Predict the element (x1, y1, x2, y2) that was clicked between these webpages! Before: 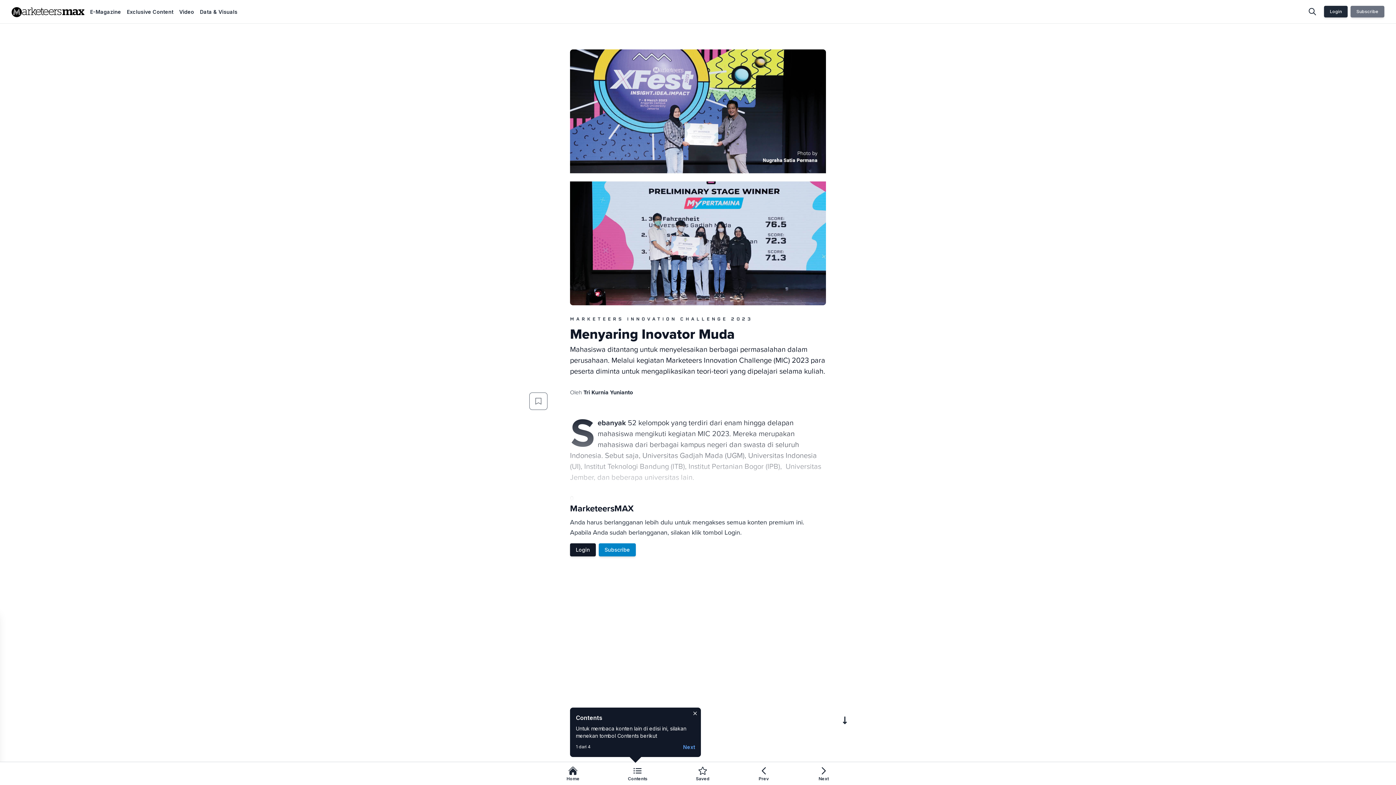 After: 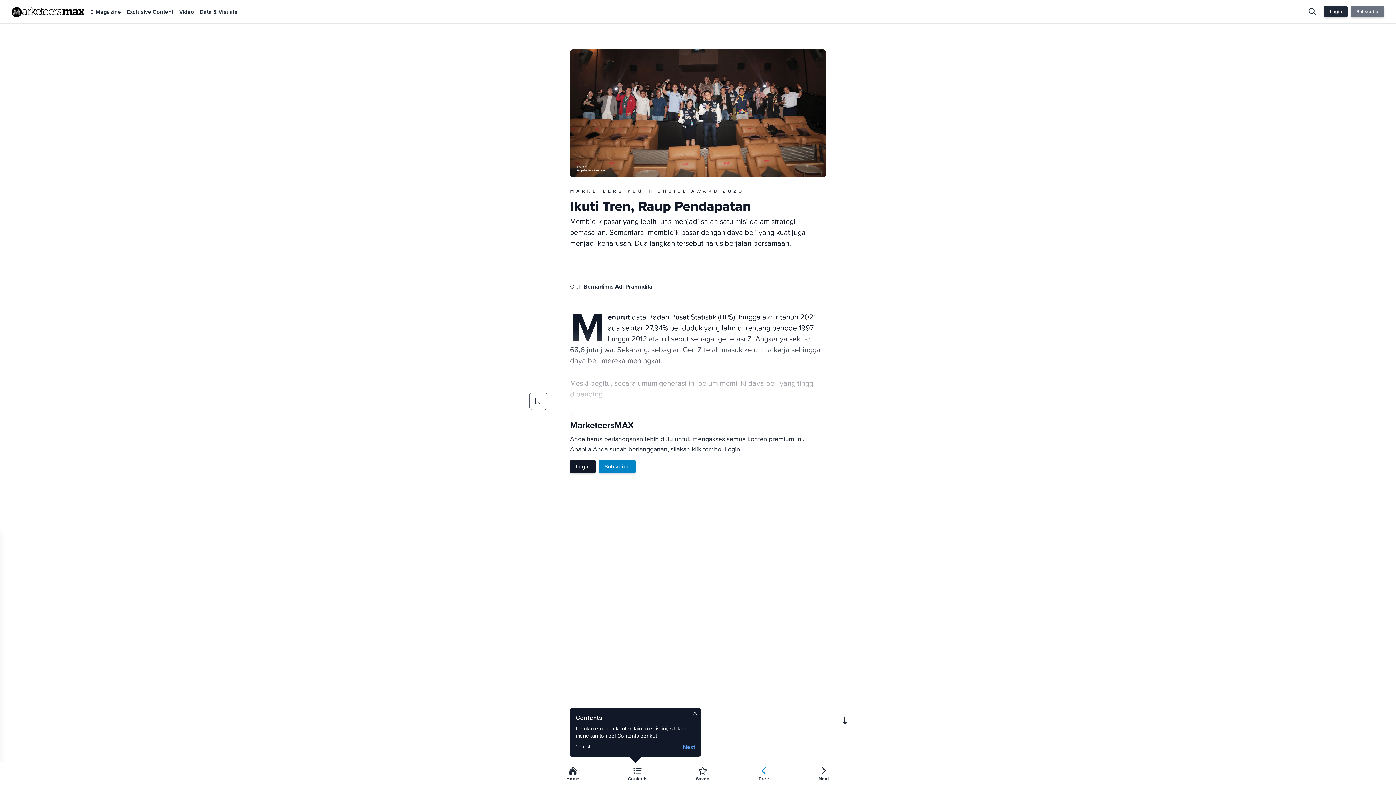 Action: bbox: (758, 768, 769, 779) label: Prev